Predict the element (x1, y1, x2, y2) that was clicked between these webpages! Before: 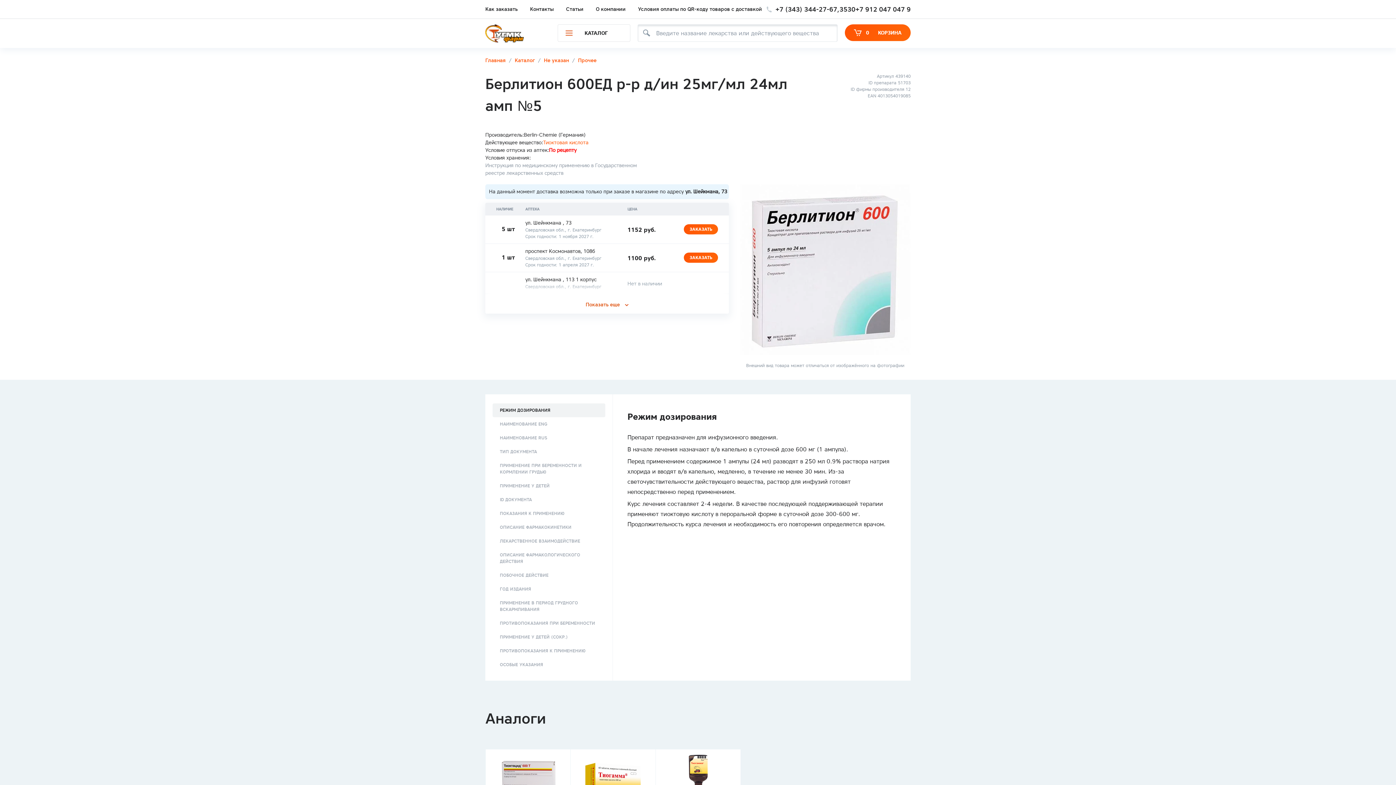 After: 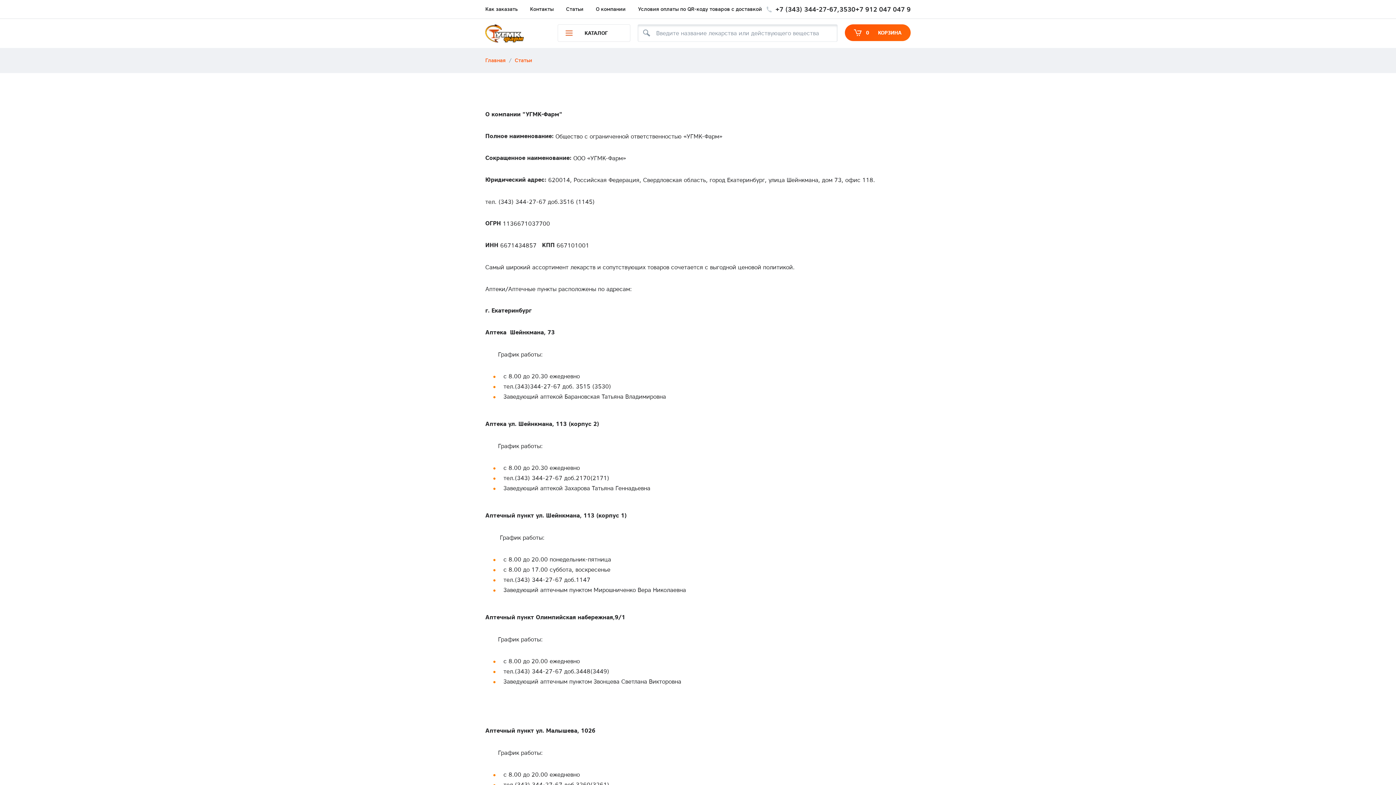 Action: label: О компании bbox: (590, 0, 631, 18)